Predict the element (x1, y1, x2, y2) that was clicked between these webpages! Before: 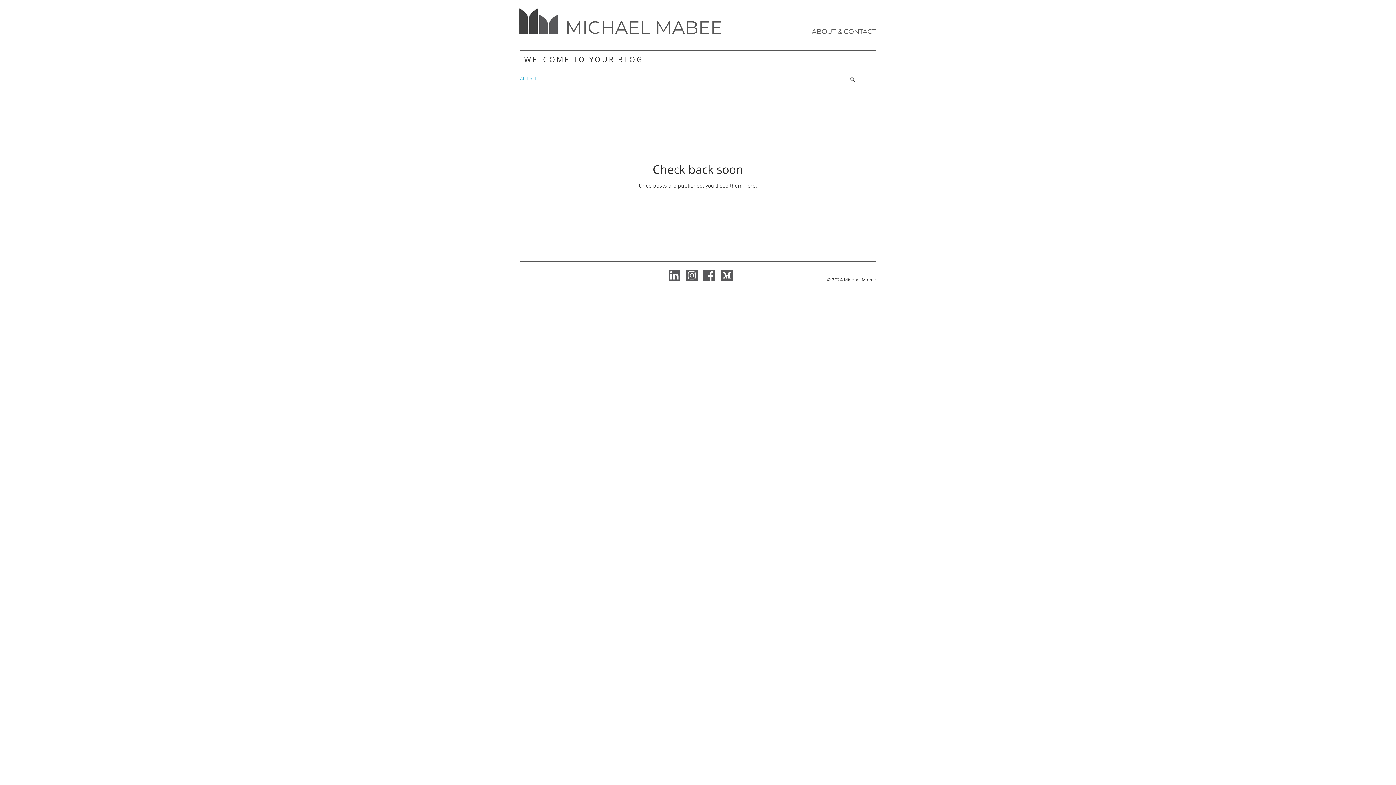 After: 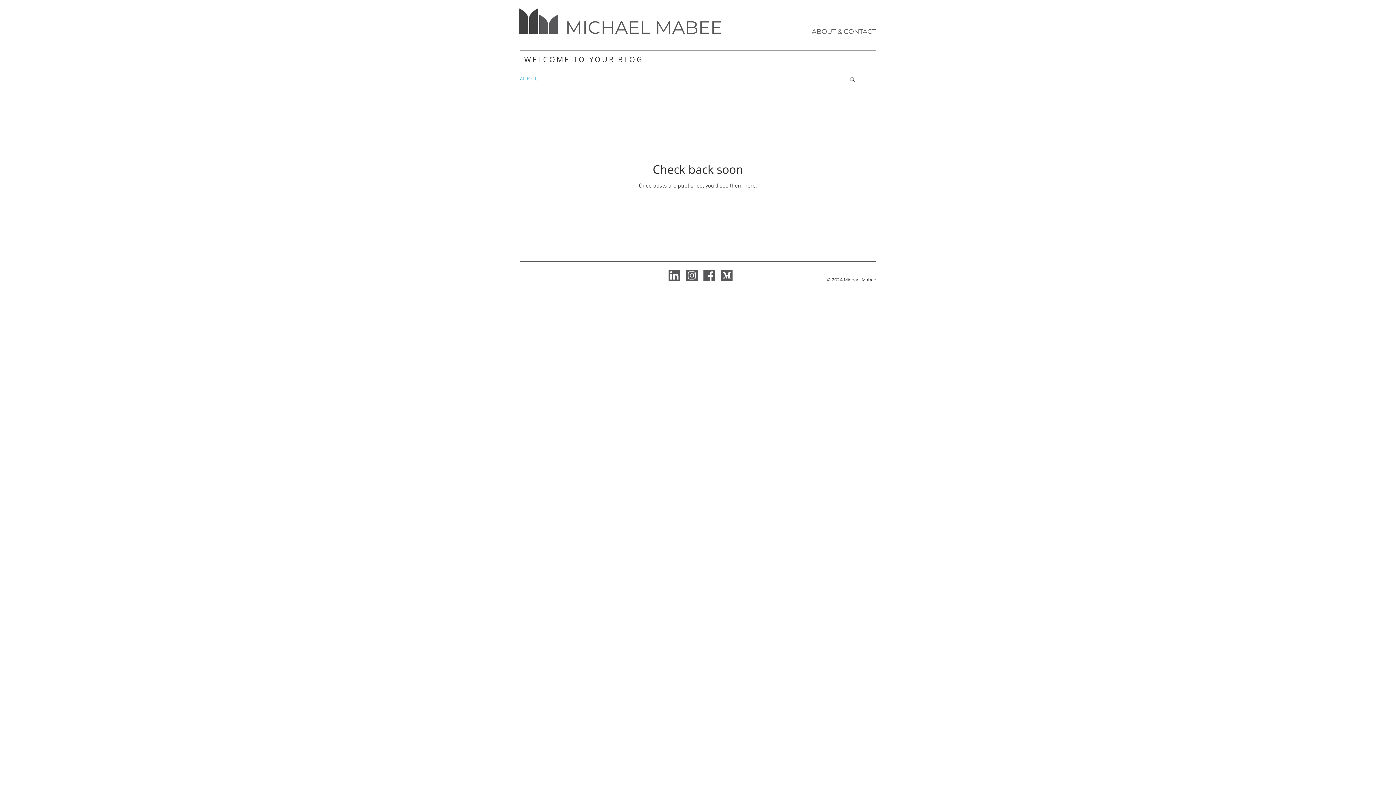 Action: bbox: (686, 269, 697, 281)